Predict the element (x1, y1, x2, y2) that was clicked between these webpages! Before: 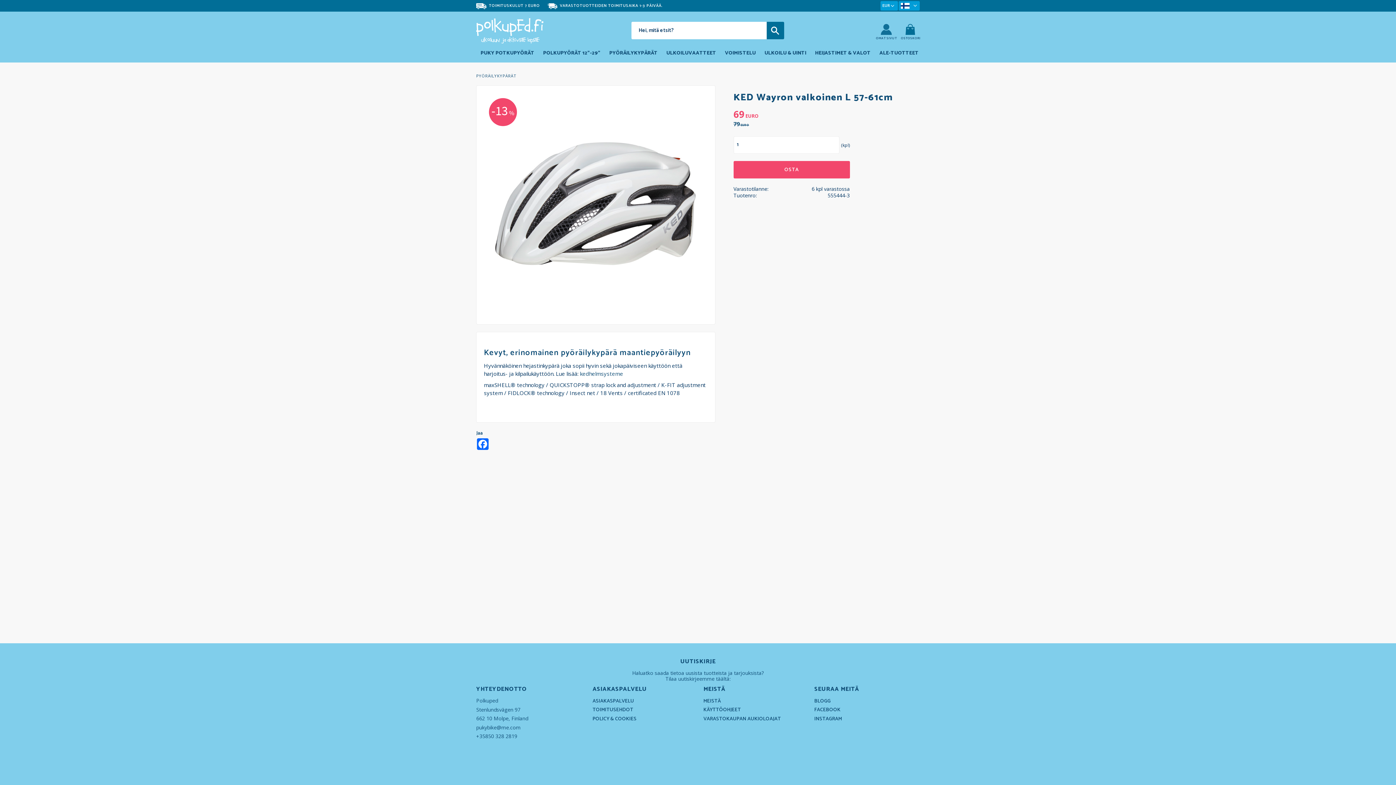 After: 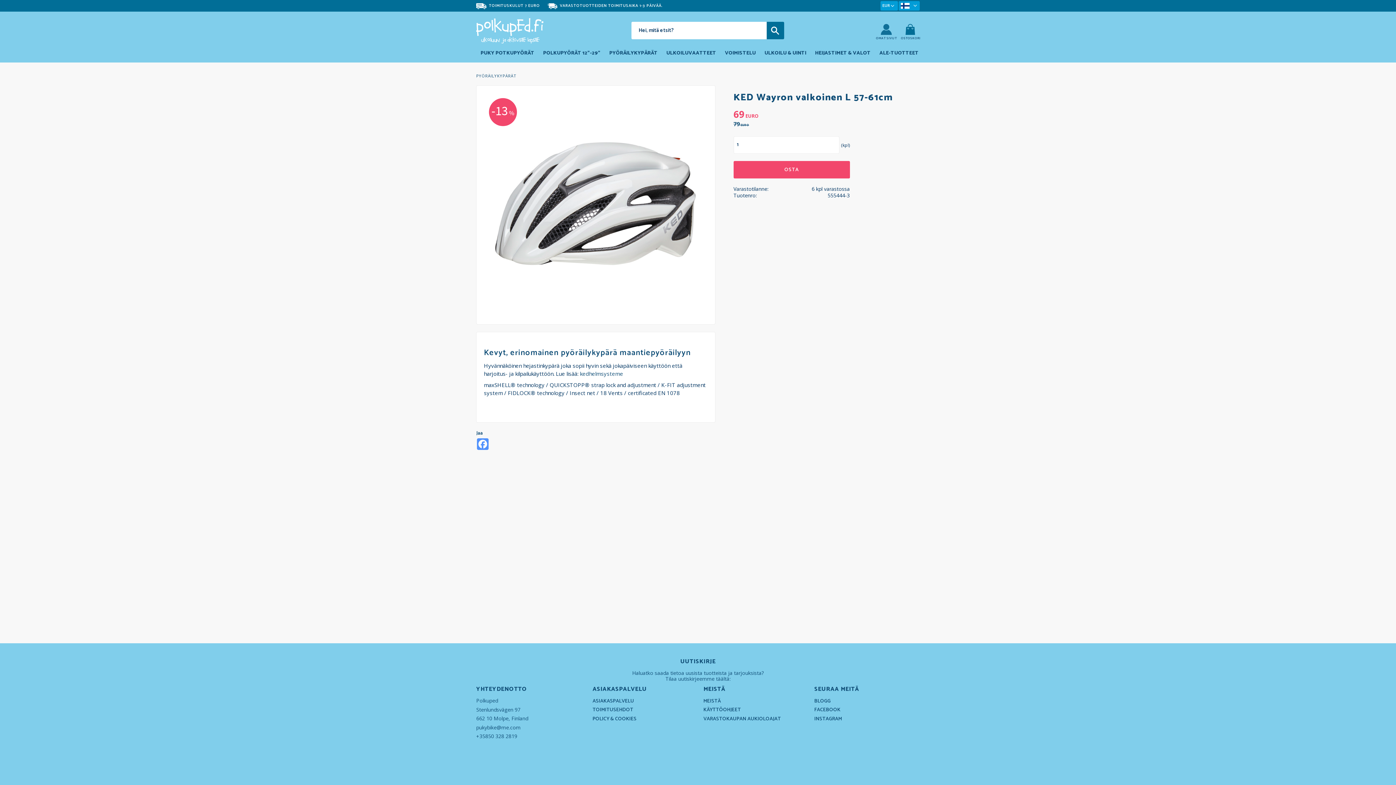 Action: bbox: (476, 438, 489, 450) label: Facebook